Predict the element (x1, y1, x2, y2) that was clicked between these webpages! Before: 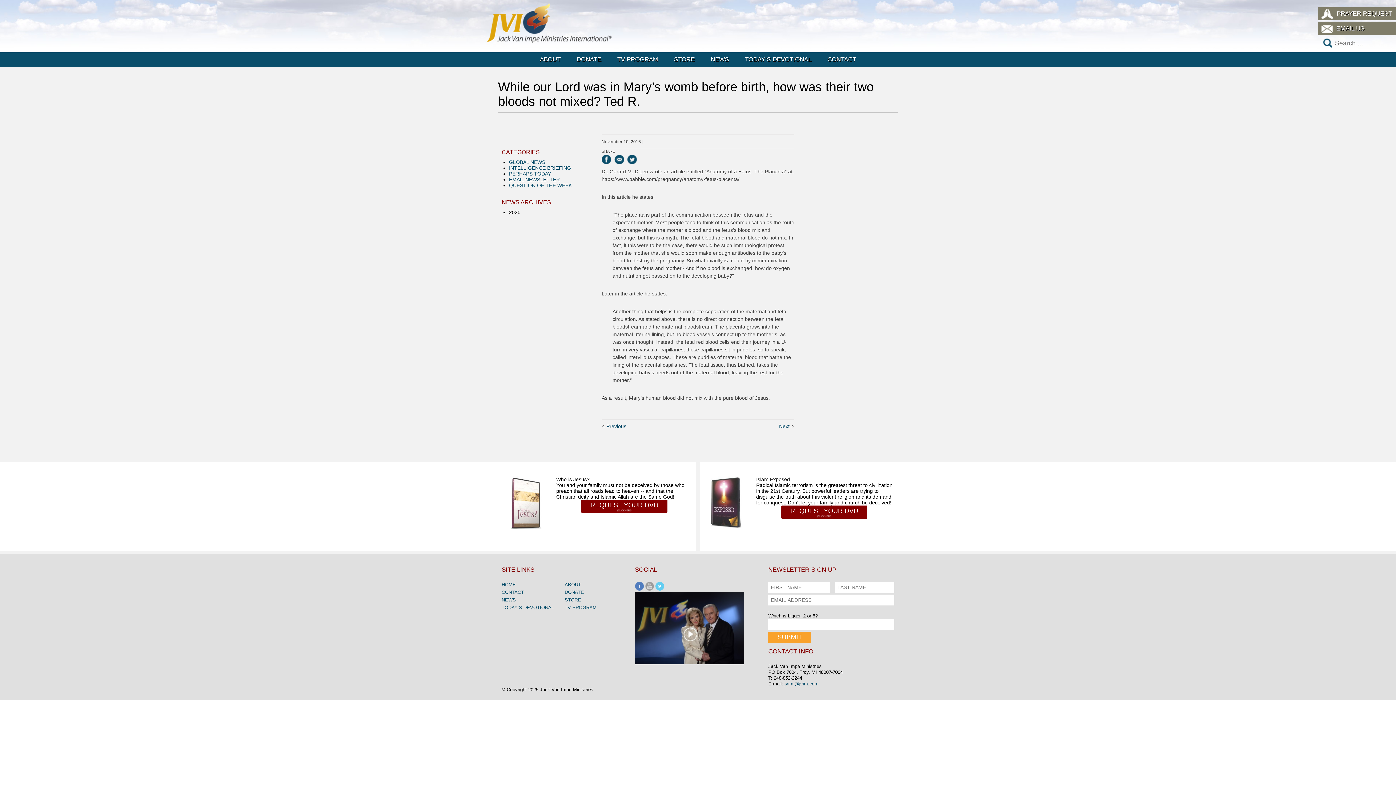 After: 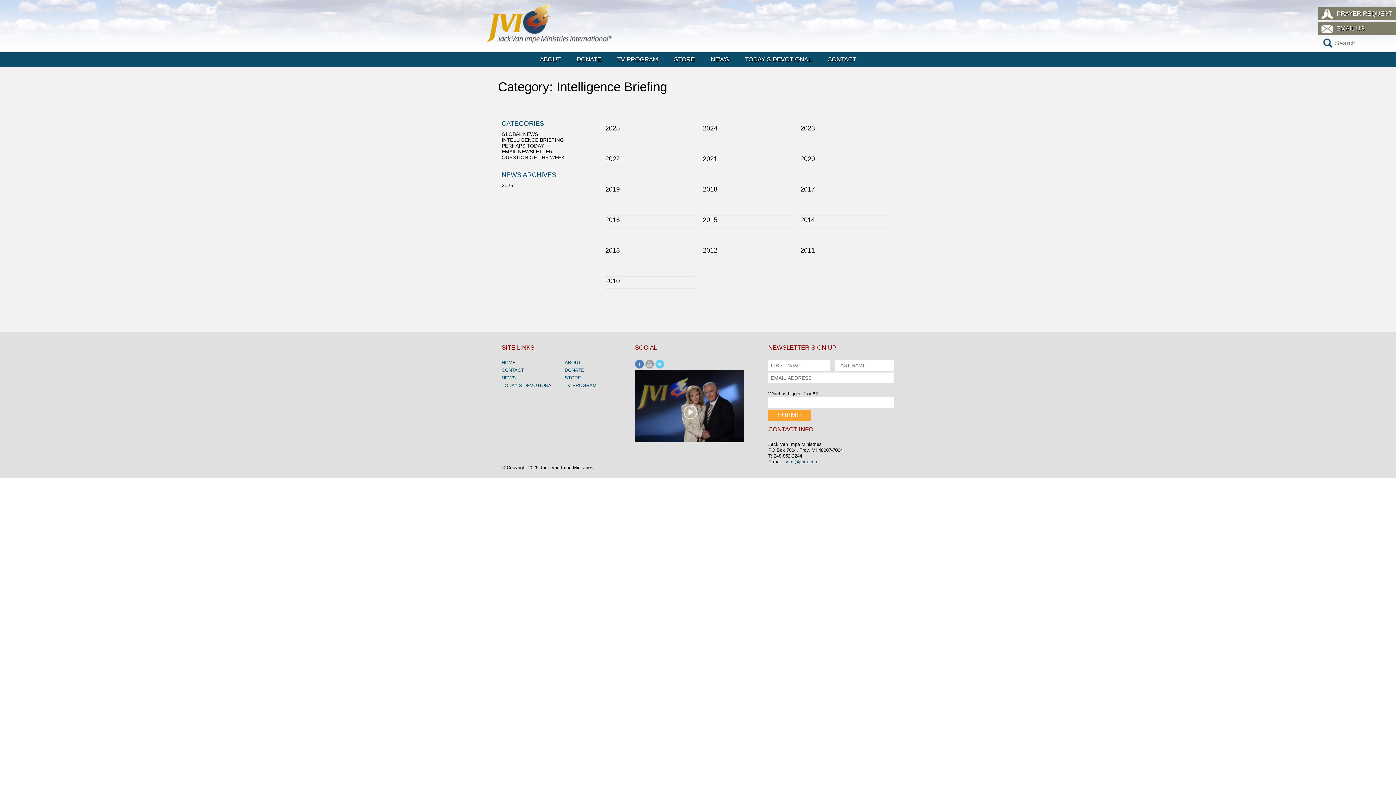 Action: label: INTELLIGENCE BRIEFING bbox: (509, 165, 571, 170)